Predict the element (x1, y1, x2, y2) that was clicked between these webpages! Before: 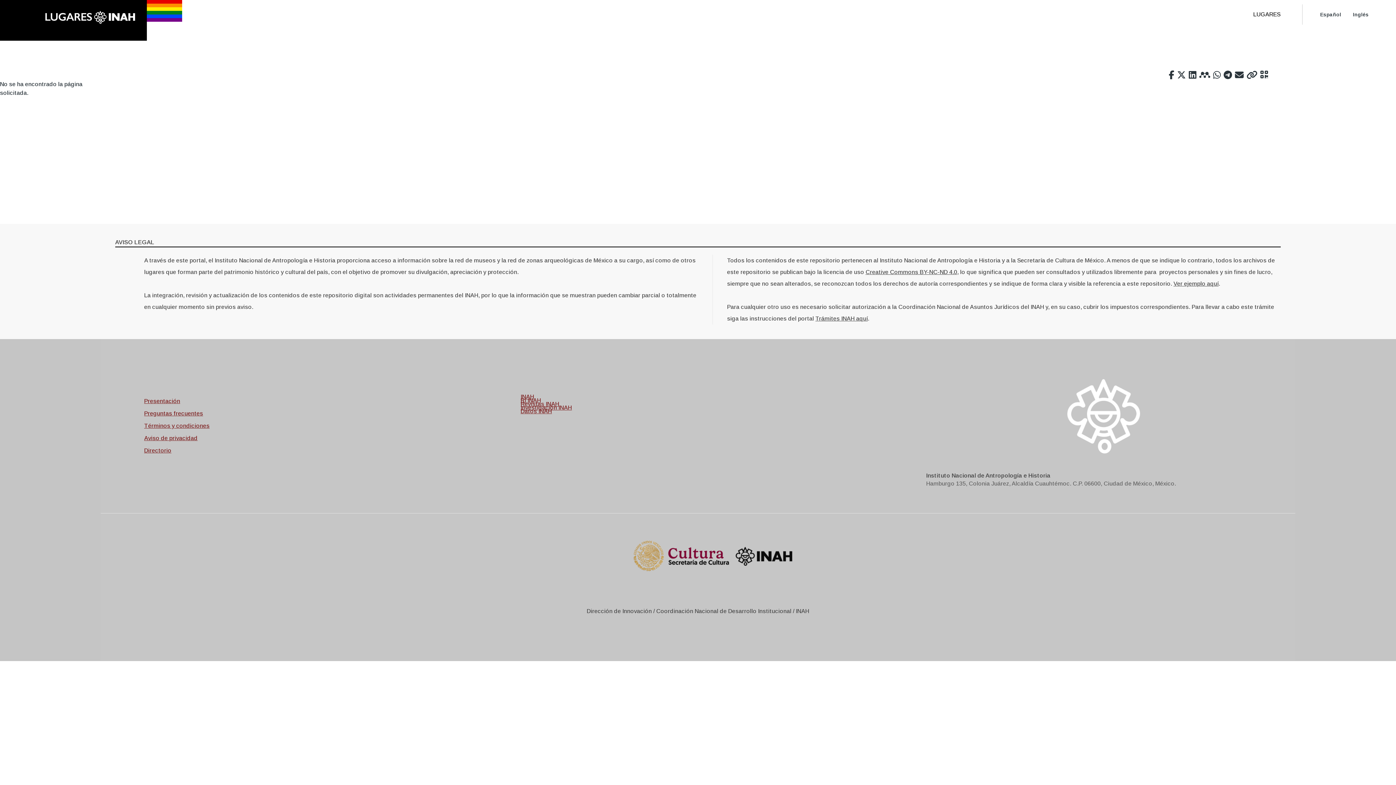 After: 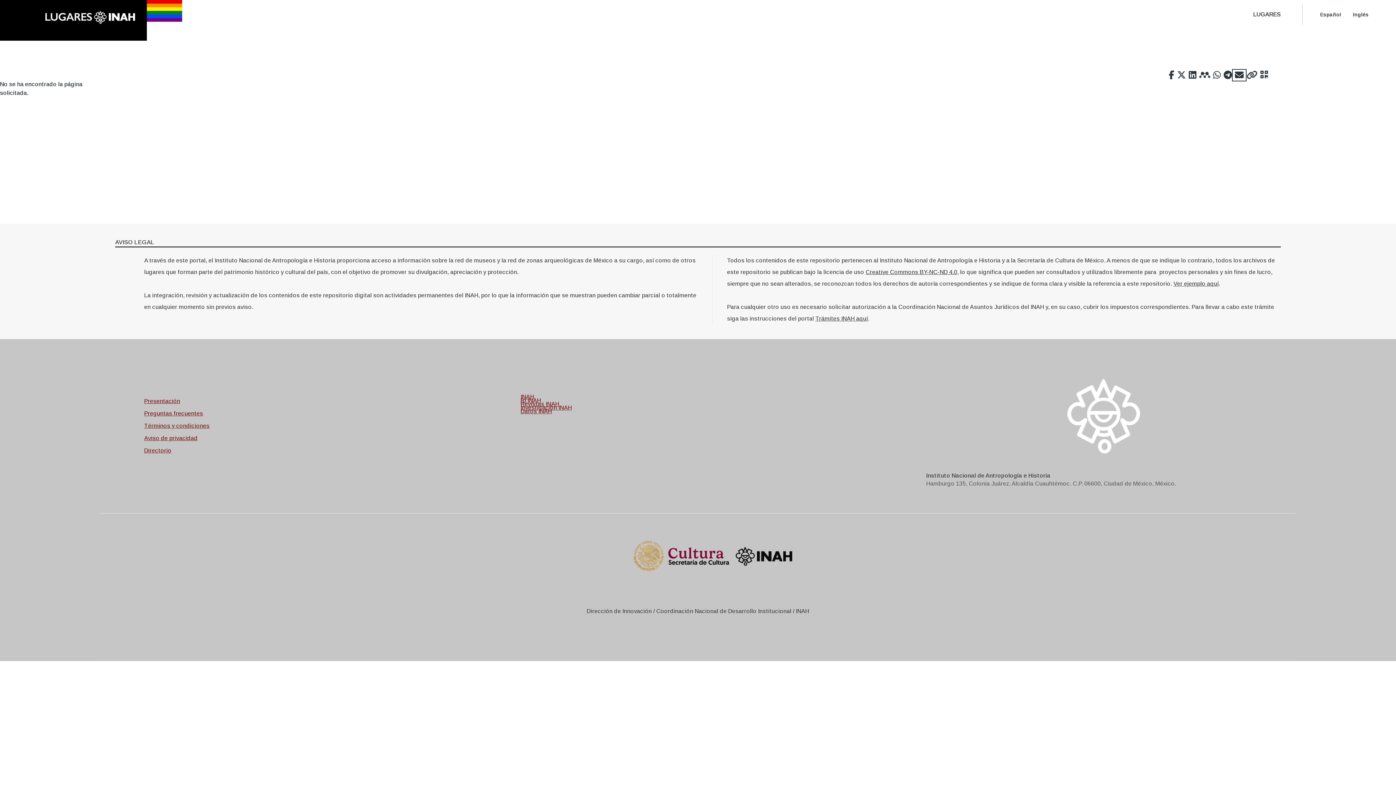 Action: bbox: (1233, 70, 1245, 79)